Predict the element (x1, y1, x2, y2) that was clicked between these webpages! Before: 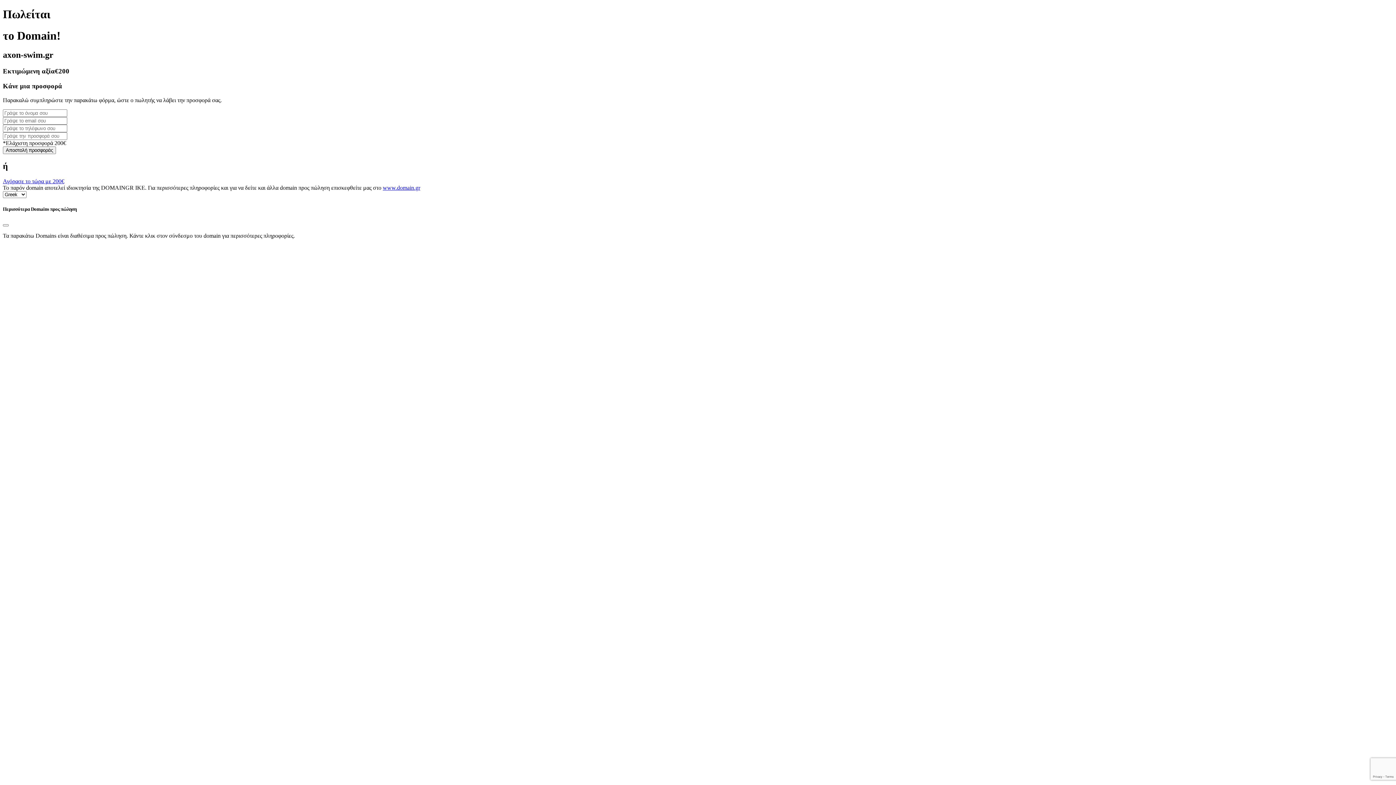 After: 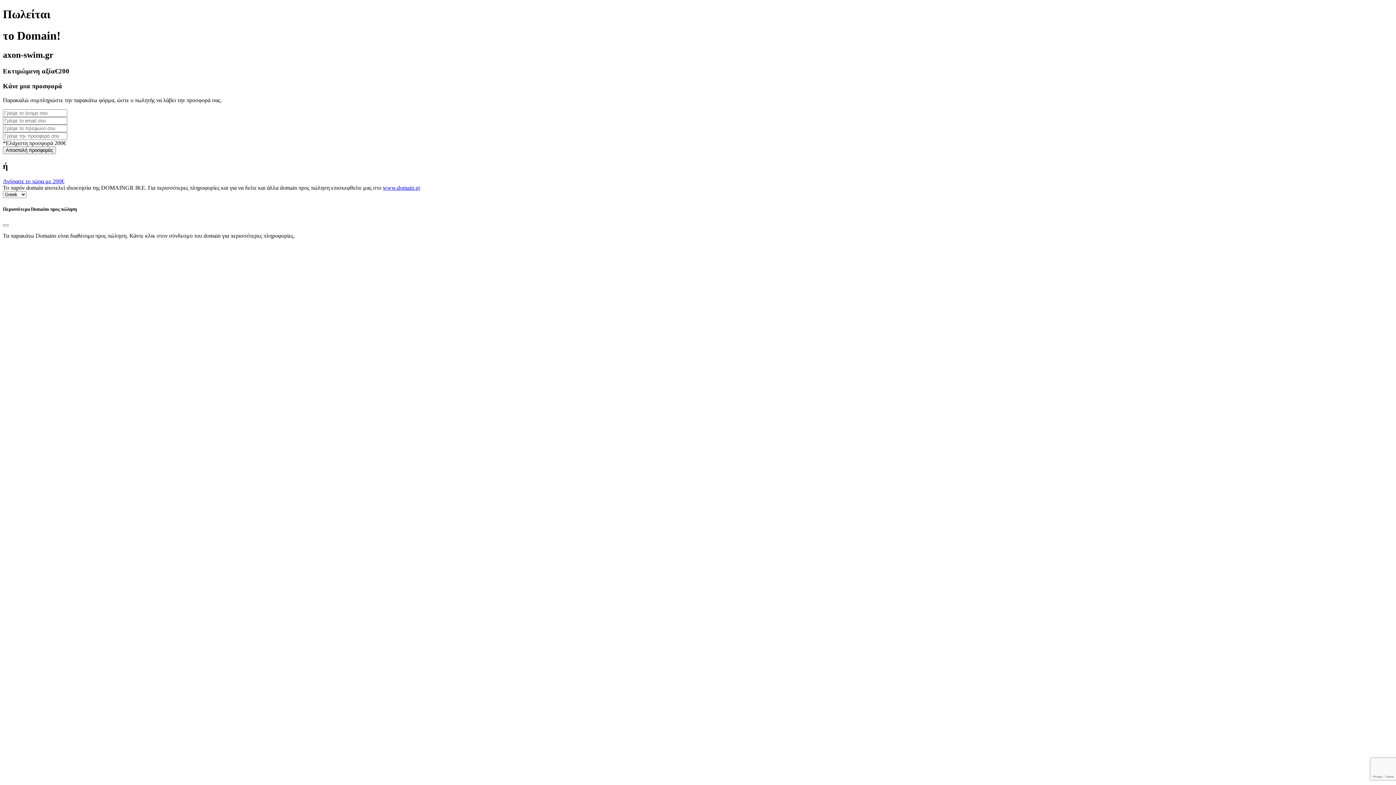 Action: bbox: (382, 184, 420, 191) label: www.domain.gr